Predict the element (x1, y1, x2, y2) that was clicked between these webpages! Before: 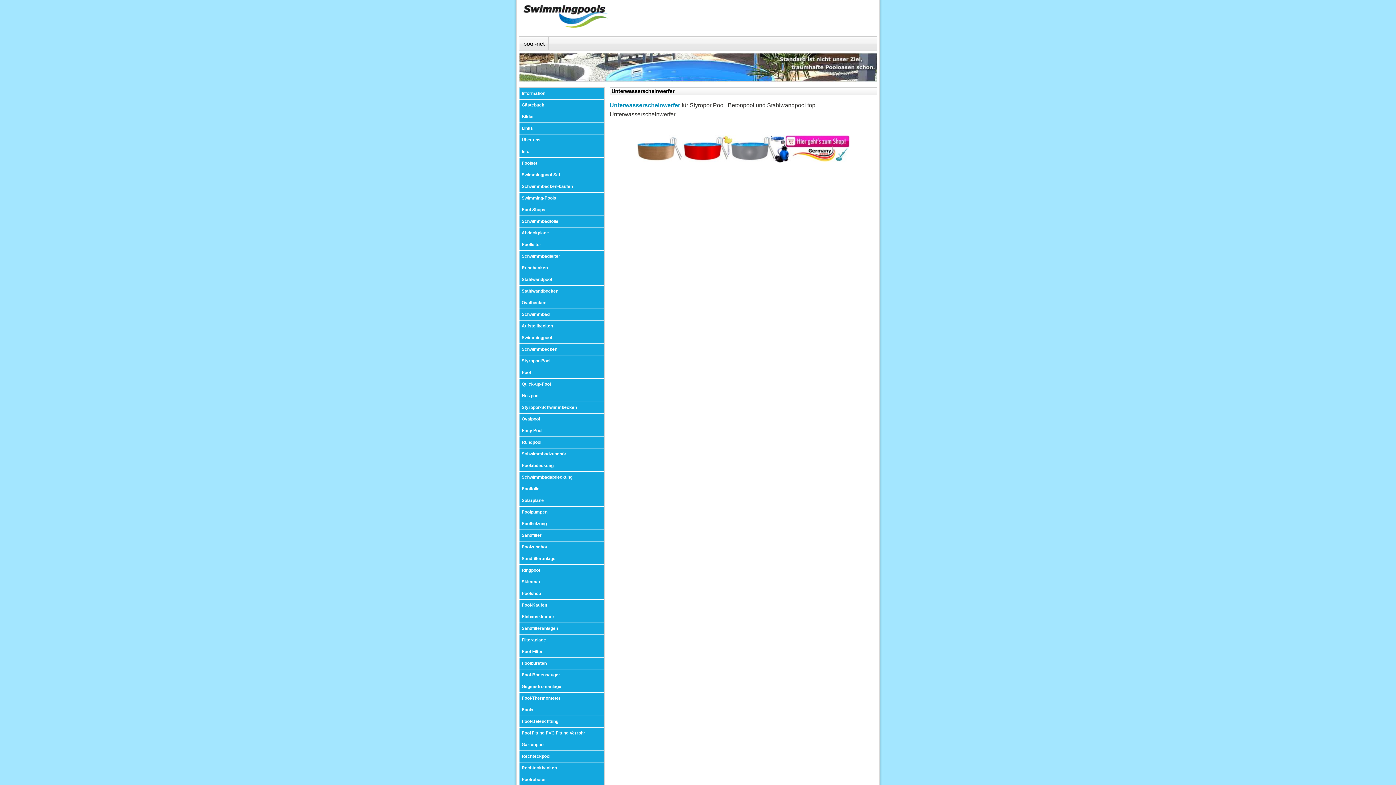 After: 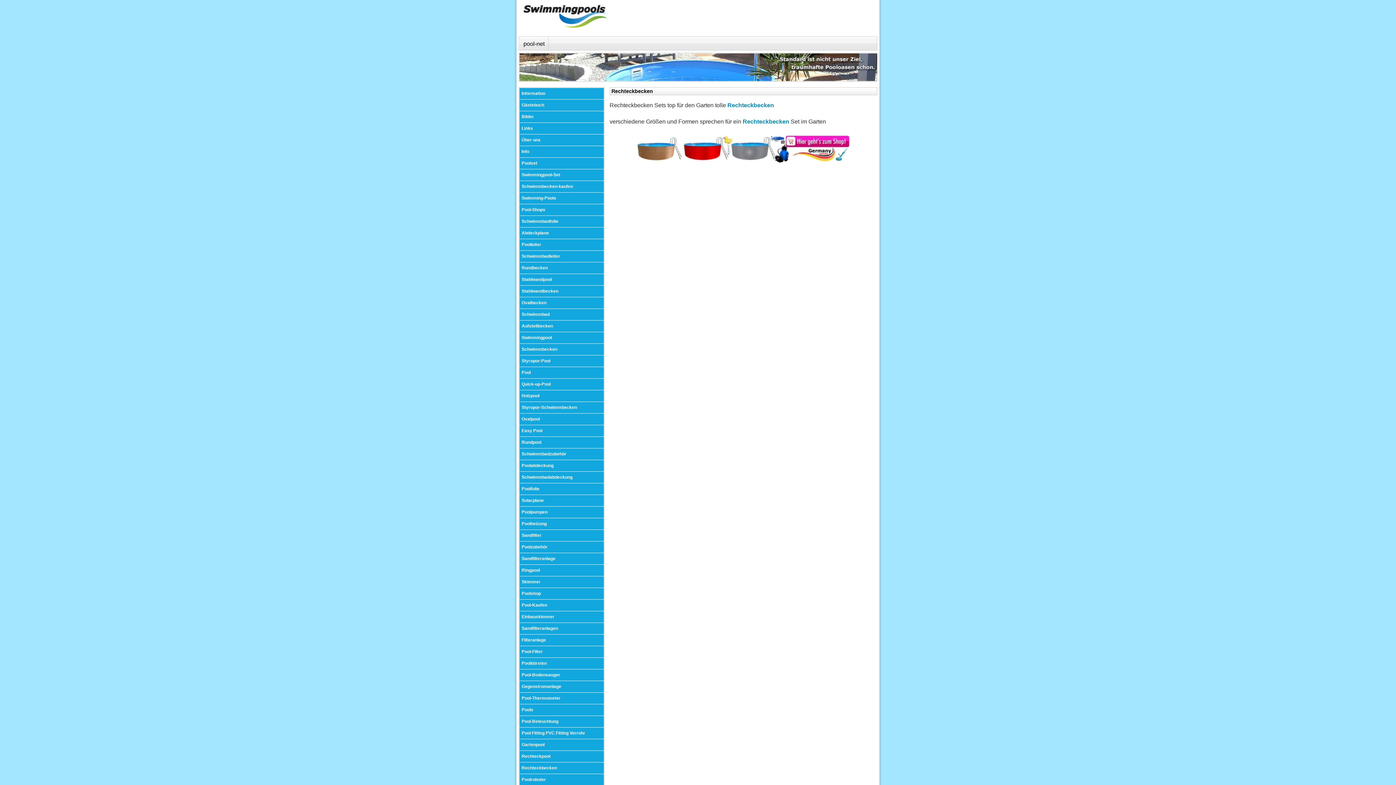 Action: bbox: (519, 762, 604, 774) label: Rechteckbecken